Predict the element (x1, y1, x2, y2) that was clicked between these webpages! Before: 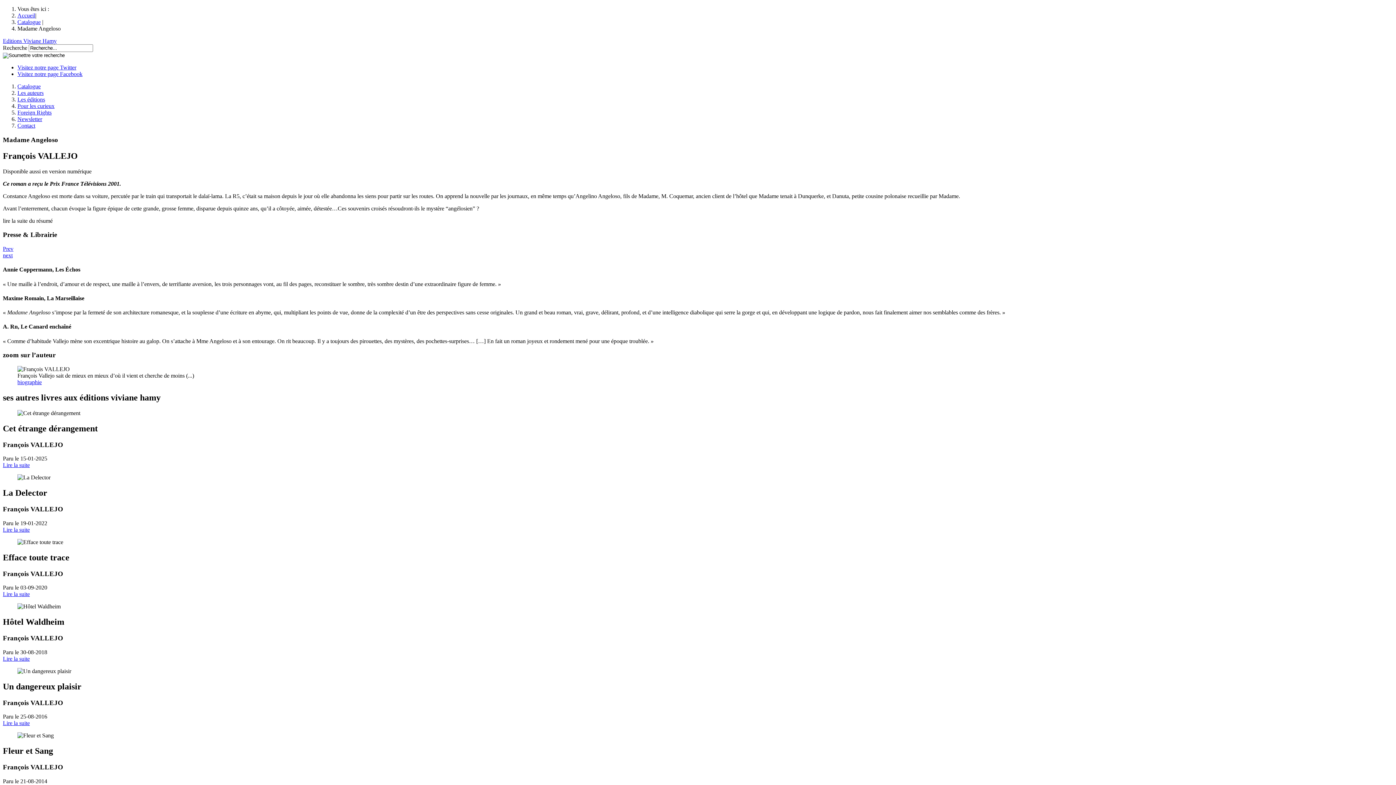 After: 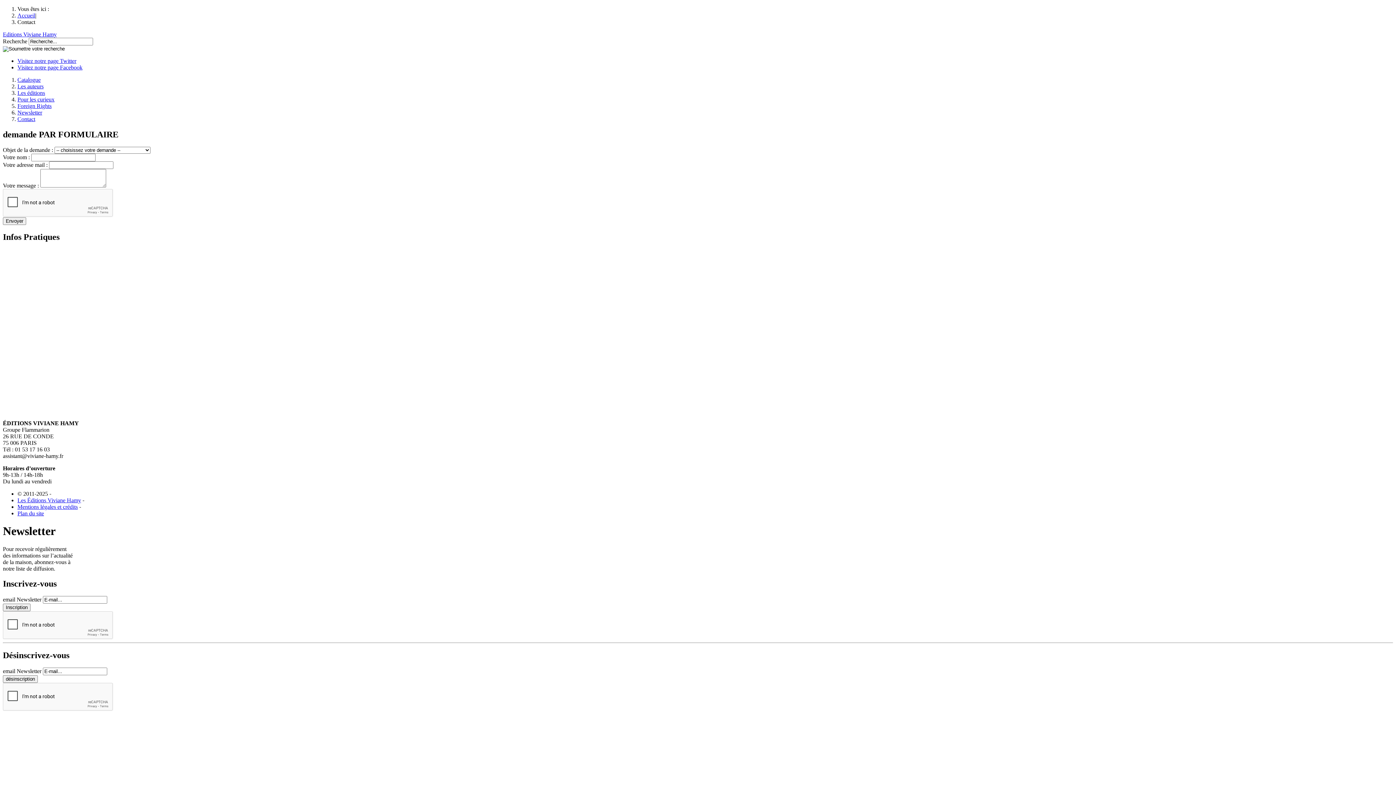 Action: bbox: (17, 122, 35, 128) label: Contact